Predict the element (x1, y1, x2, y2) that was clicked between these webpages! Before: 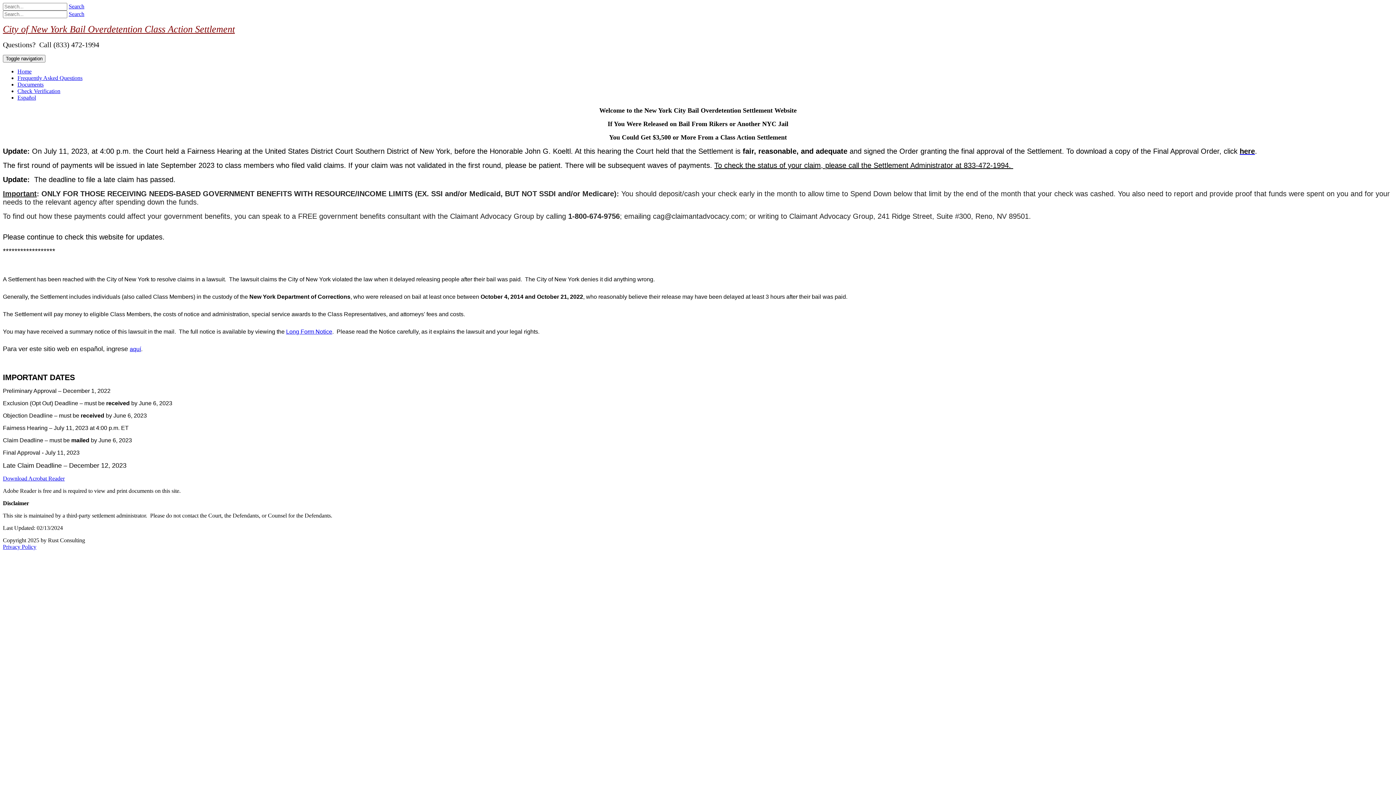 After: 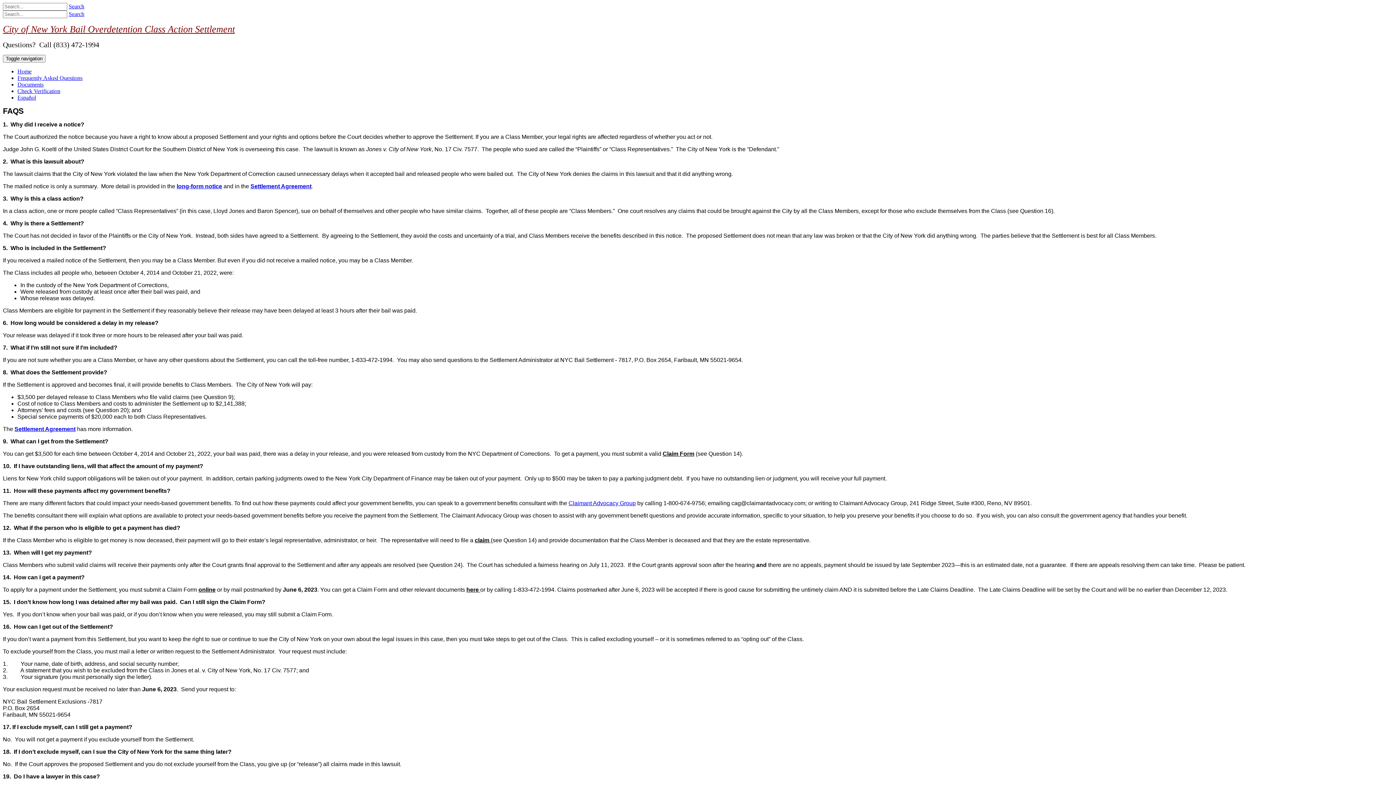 Action: bbox: (17, 74, 82, 81) label: Frequently Asked Questions